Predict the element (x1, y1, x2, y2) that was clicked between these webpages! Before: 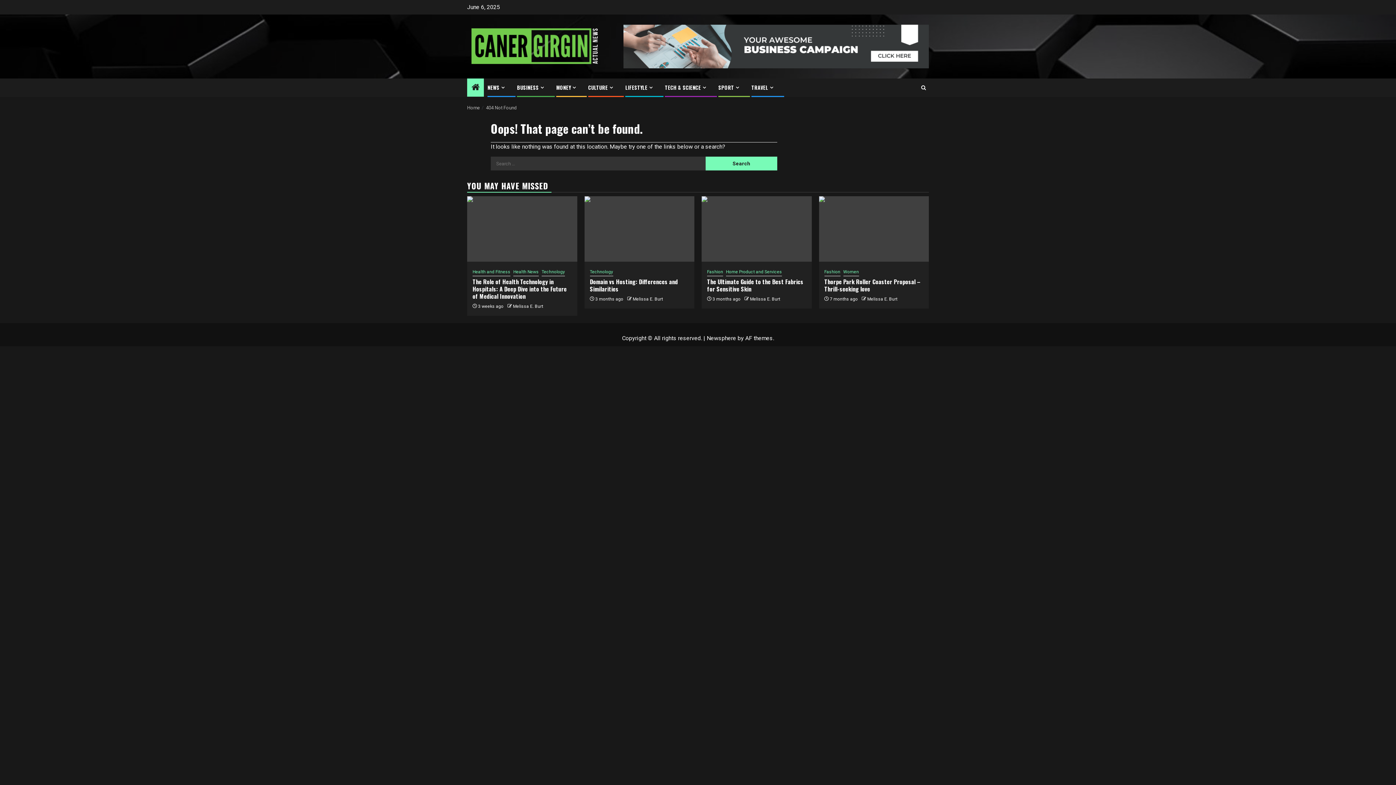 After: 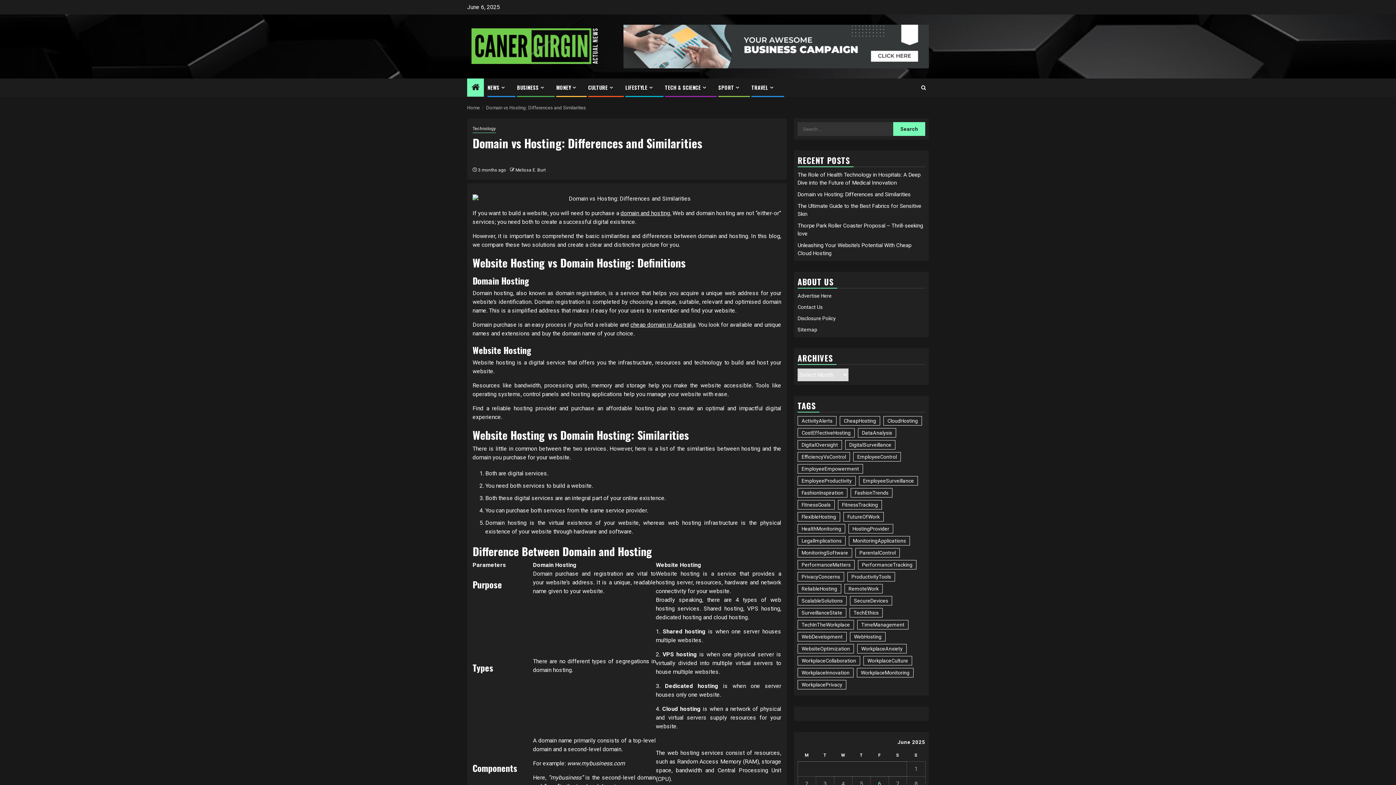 Action: bbox: (590, 277, 678, 293) label: Domain vs Hosting: Differences and Similarities